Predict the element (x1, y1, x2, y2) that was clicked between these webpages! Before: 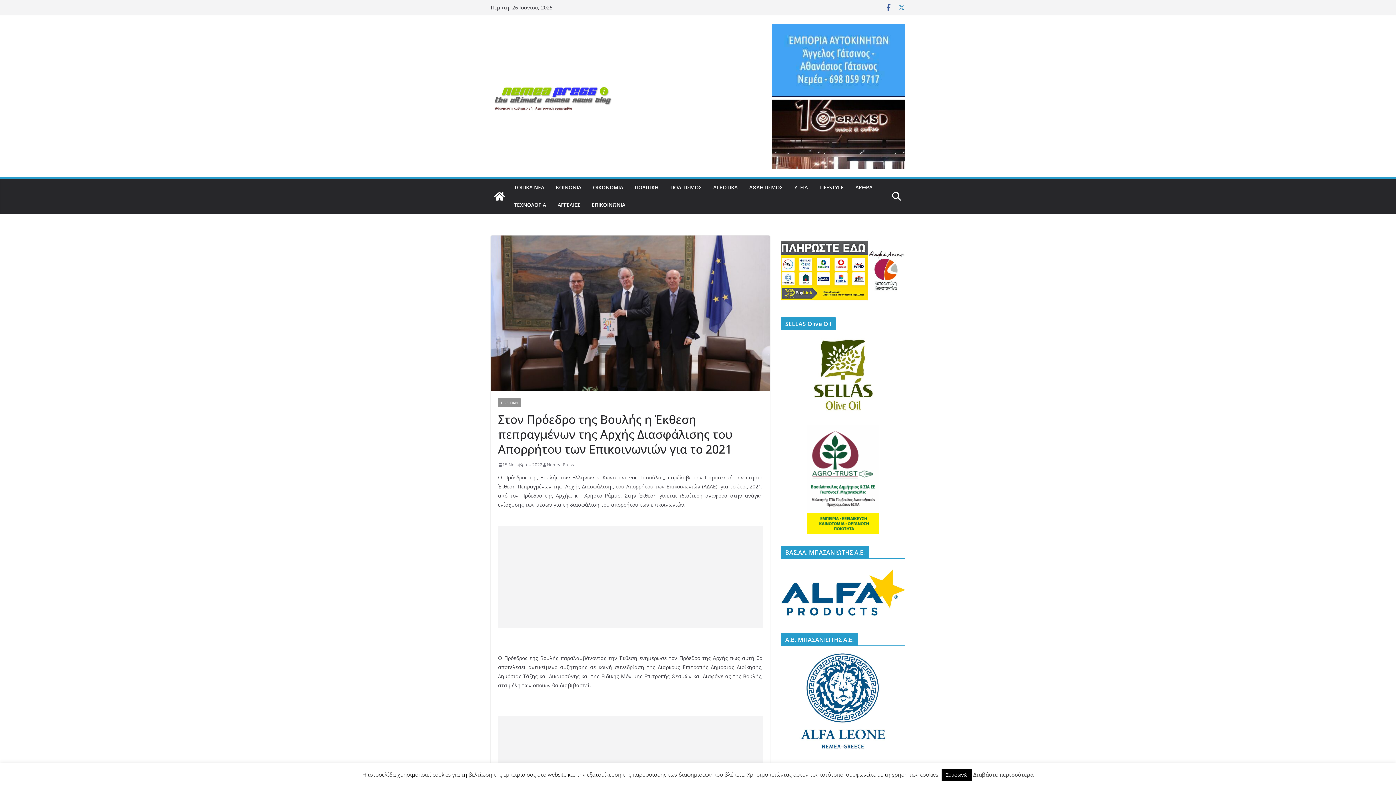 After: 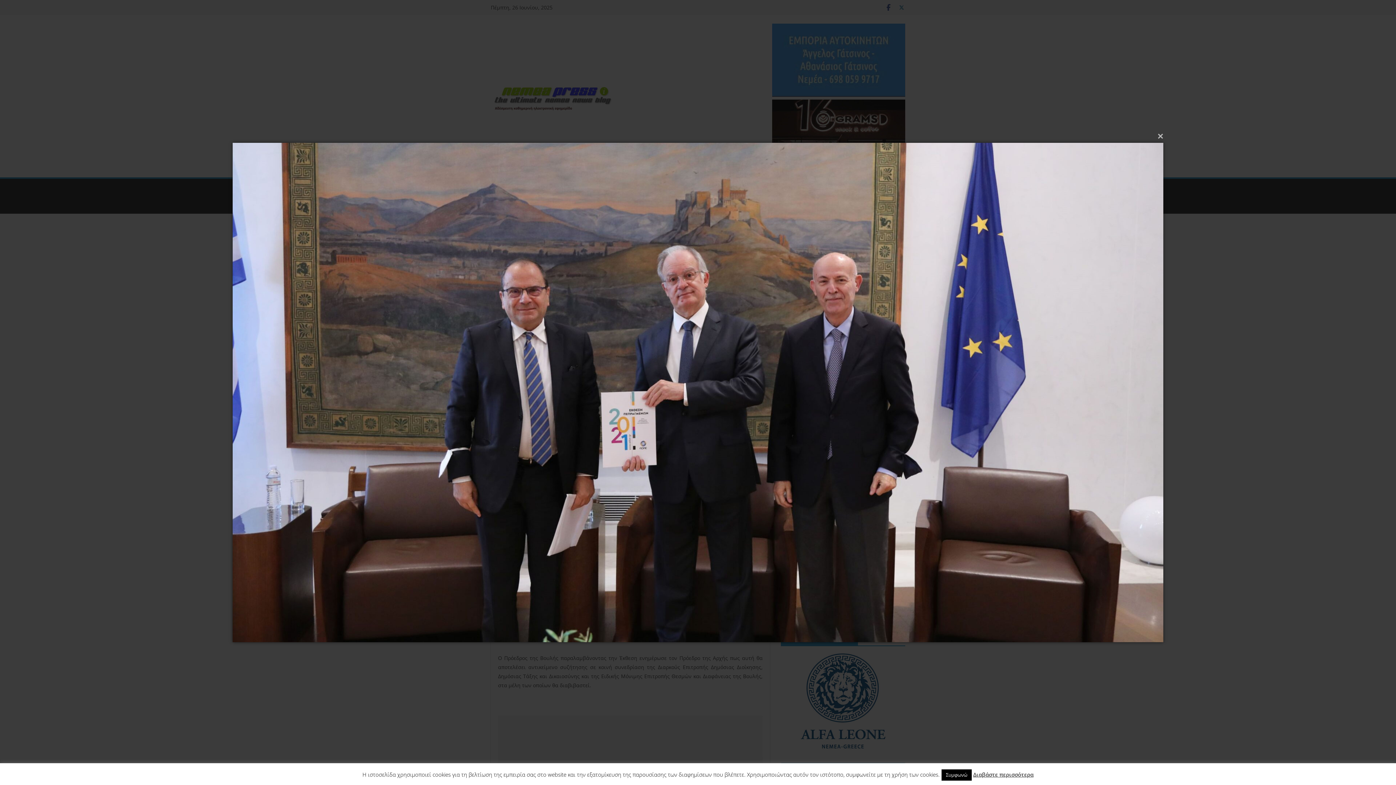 Action: bbox: (490, 235, 770, 391)